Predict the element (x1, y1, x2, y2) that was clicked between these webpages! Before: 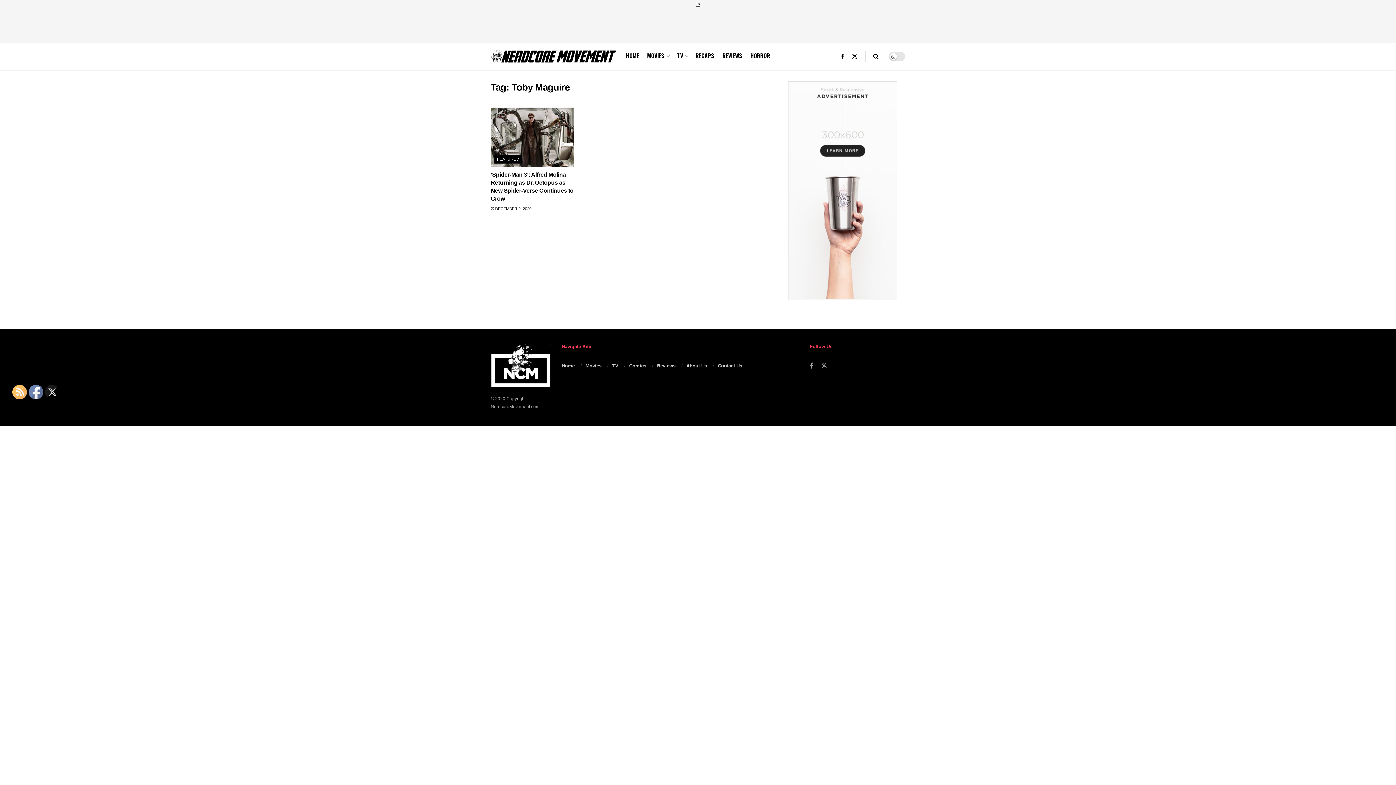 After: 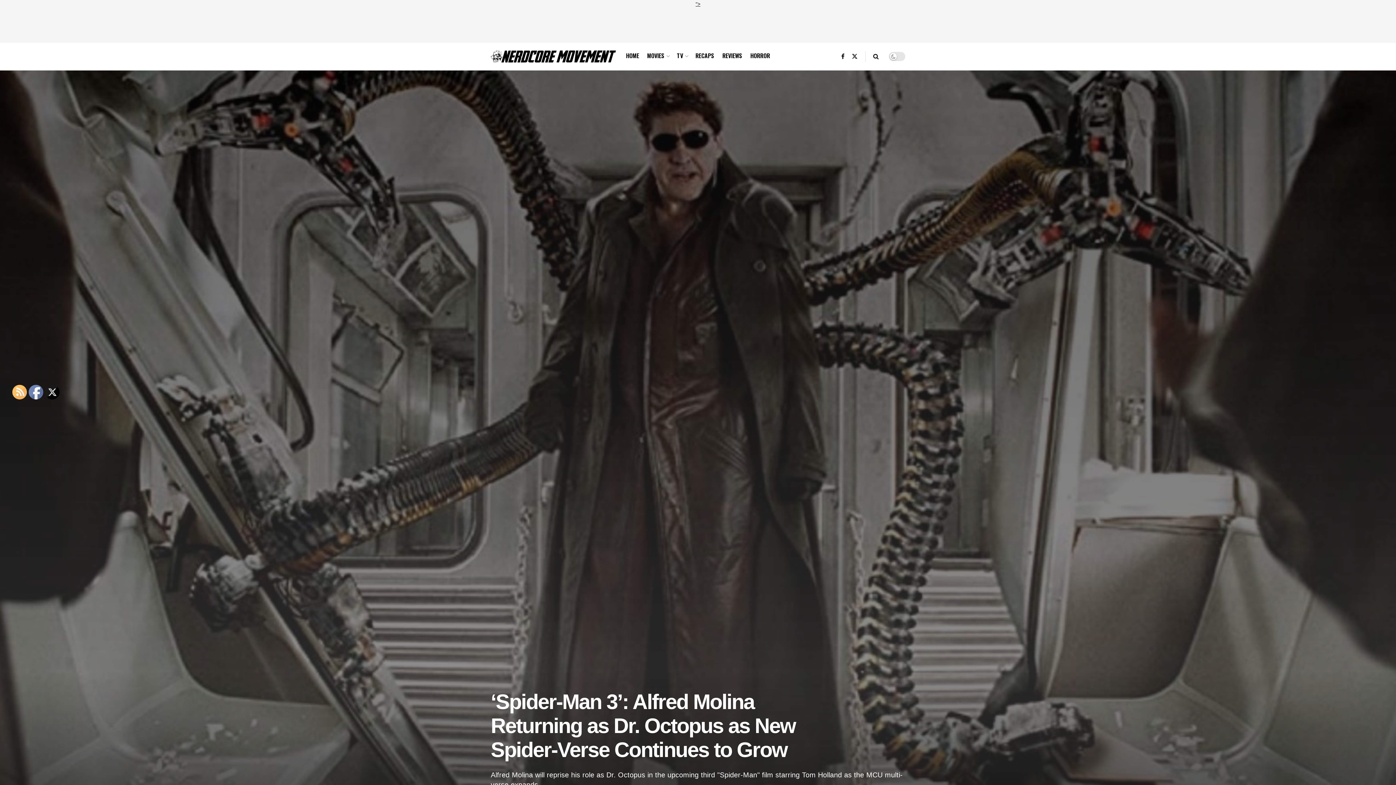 Action: bbox: (490, 107, 574, 167)